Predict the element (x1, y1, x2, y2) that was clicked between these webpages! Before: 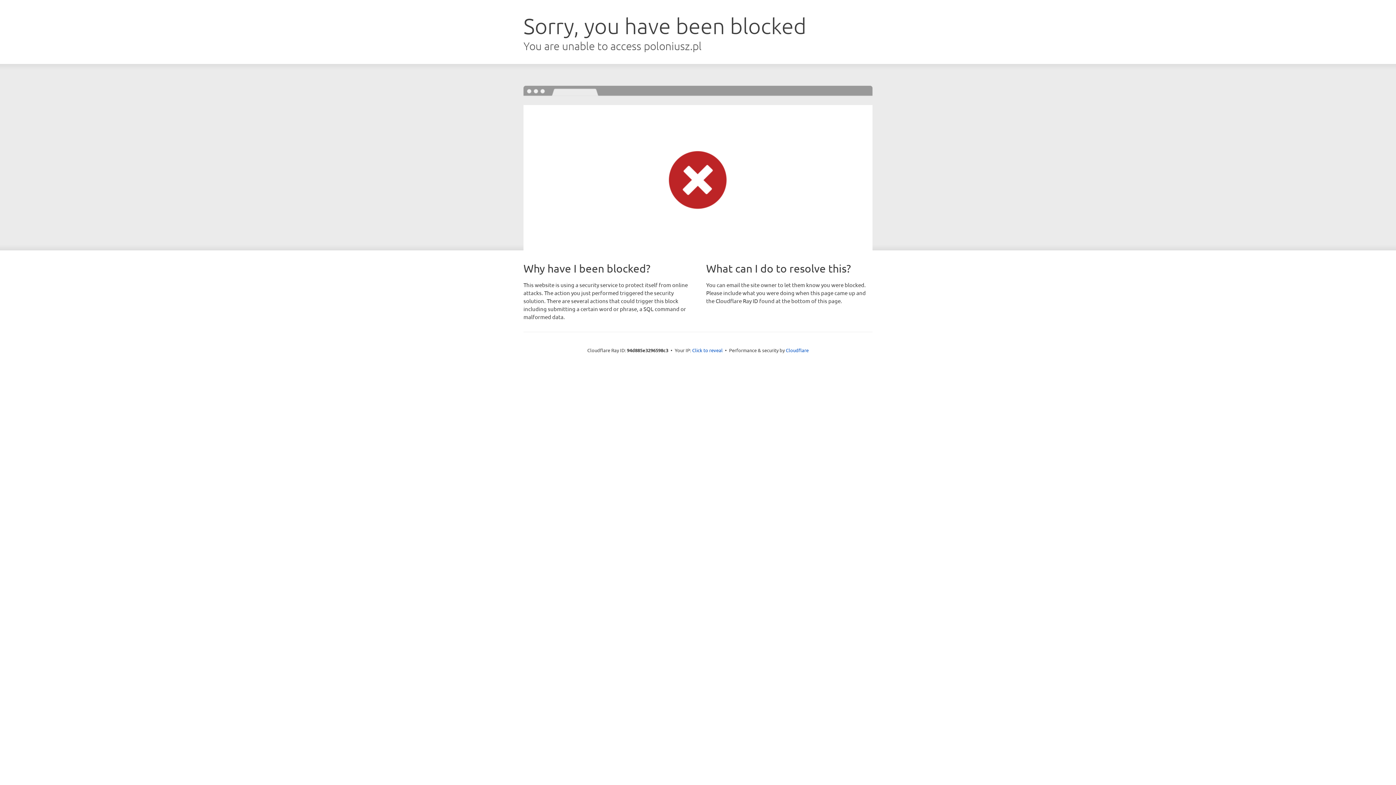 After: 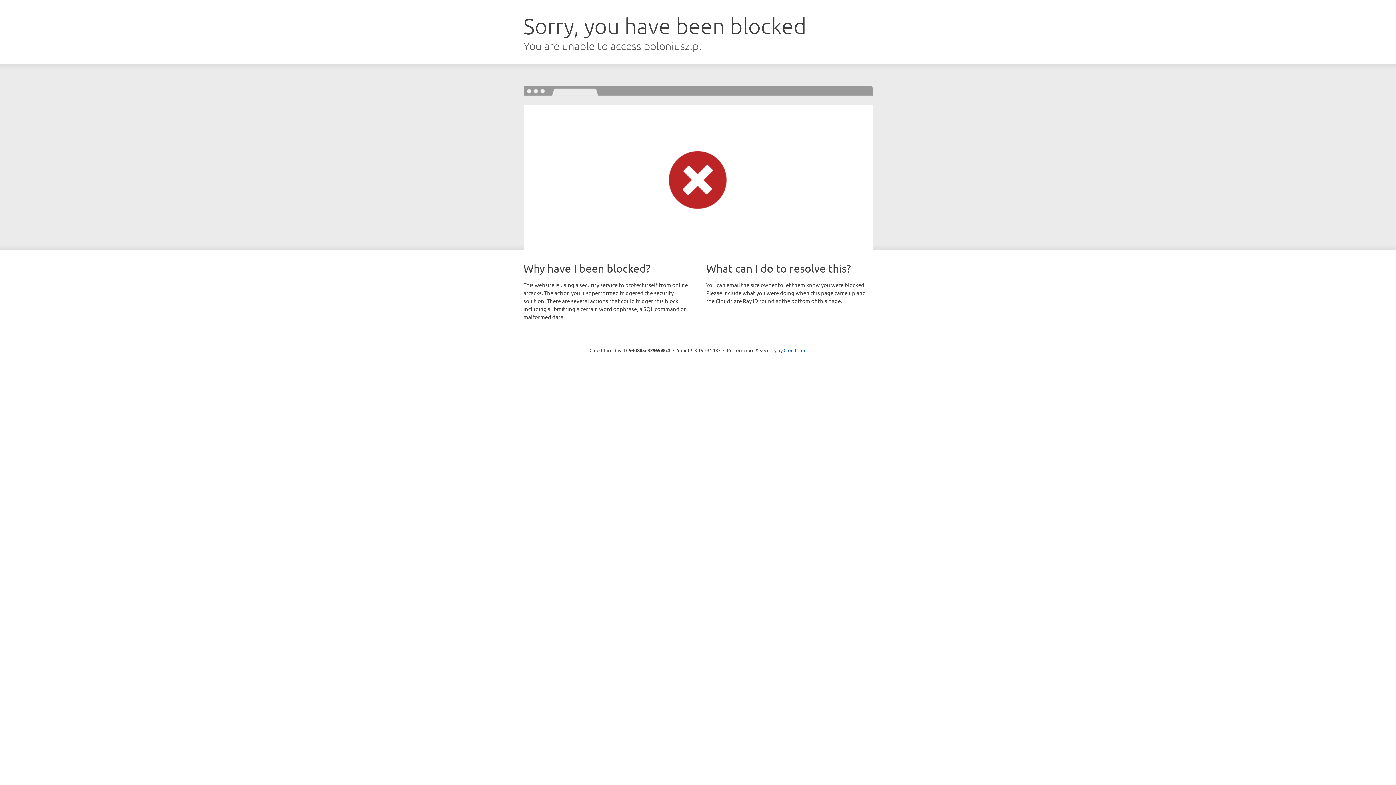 Action: label: Click to reveal bbox: (692, 346, 722, 353)